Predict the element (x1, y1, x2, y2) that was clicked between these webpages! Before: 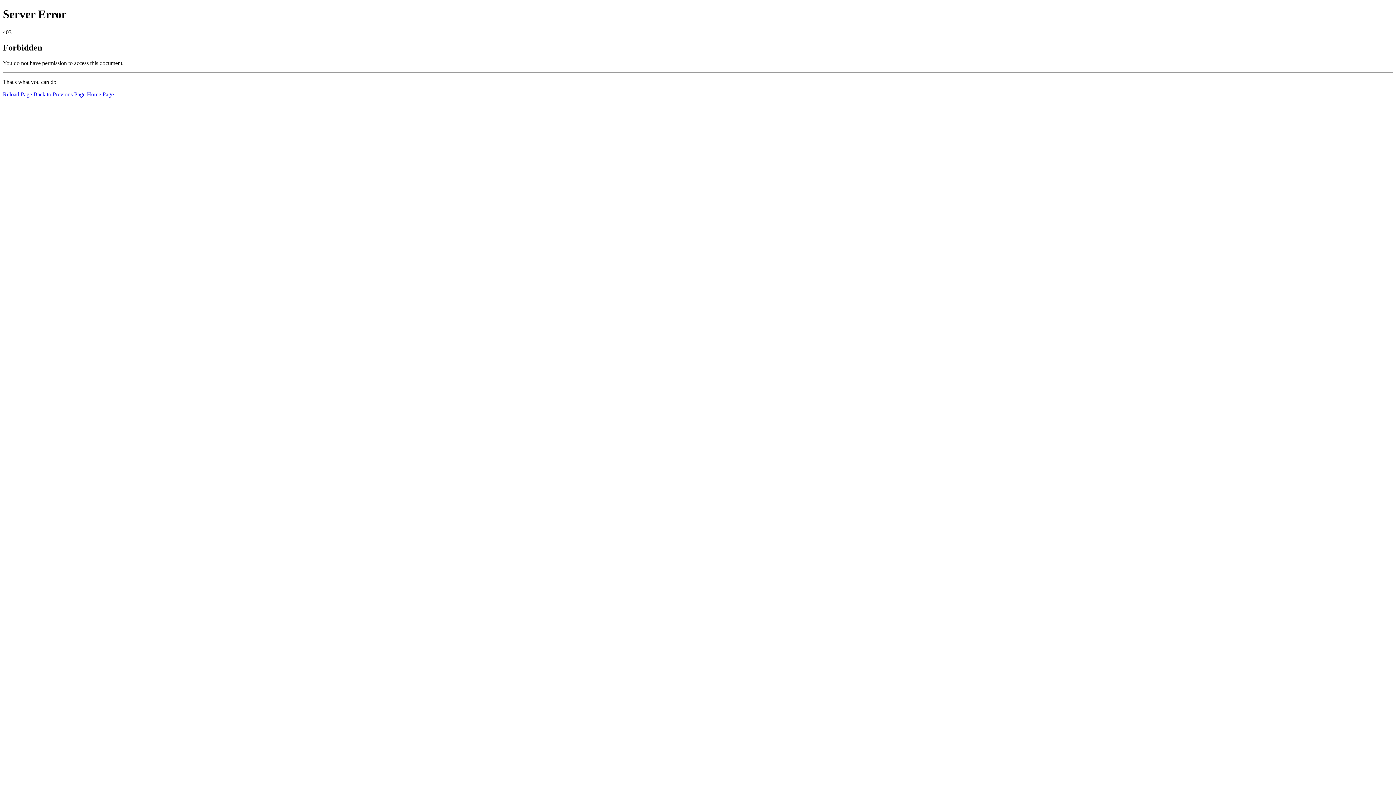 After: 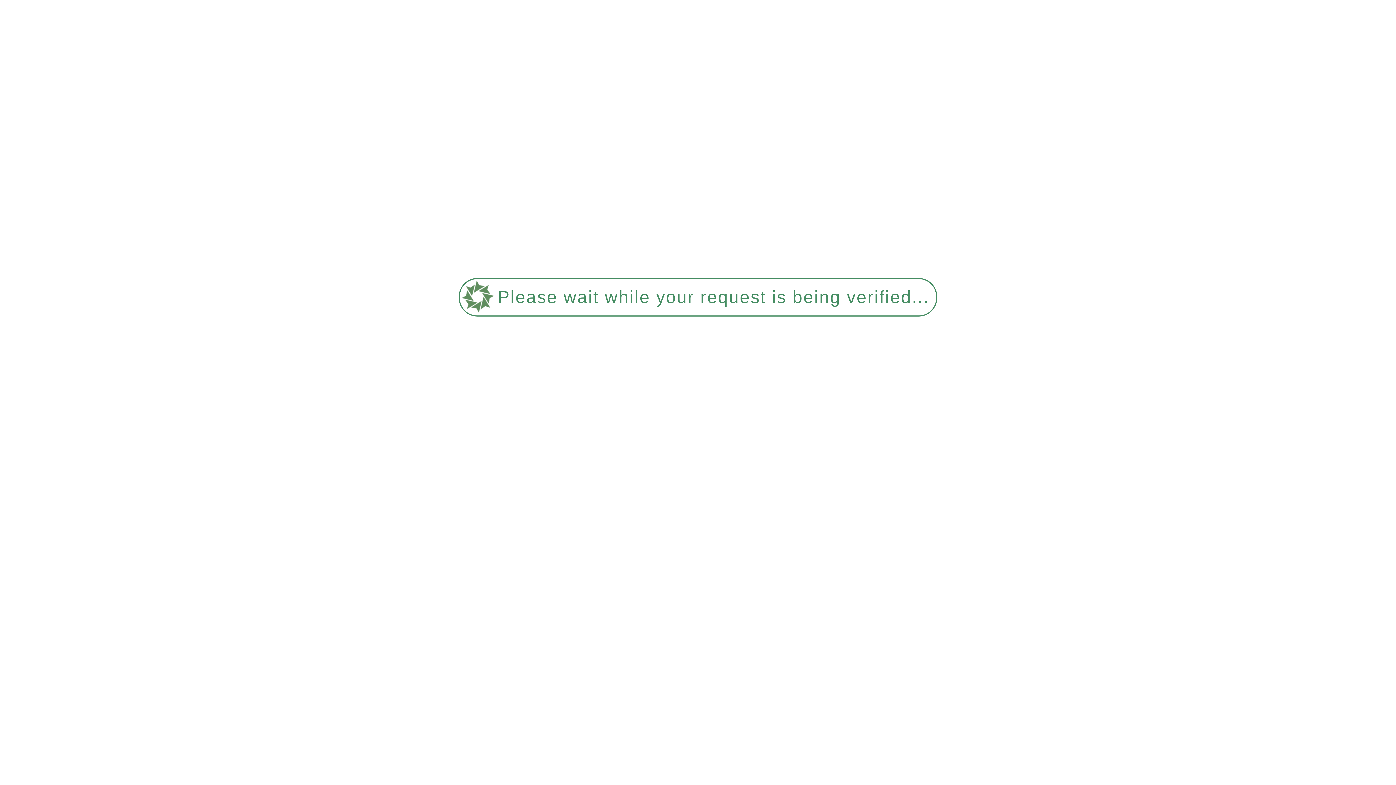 Action: bbox: (86, 91, 113, 97) label: Home Page